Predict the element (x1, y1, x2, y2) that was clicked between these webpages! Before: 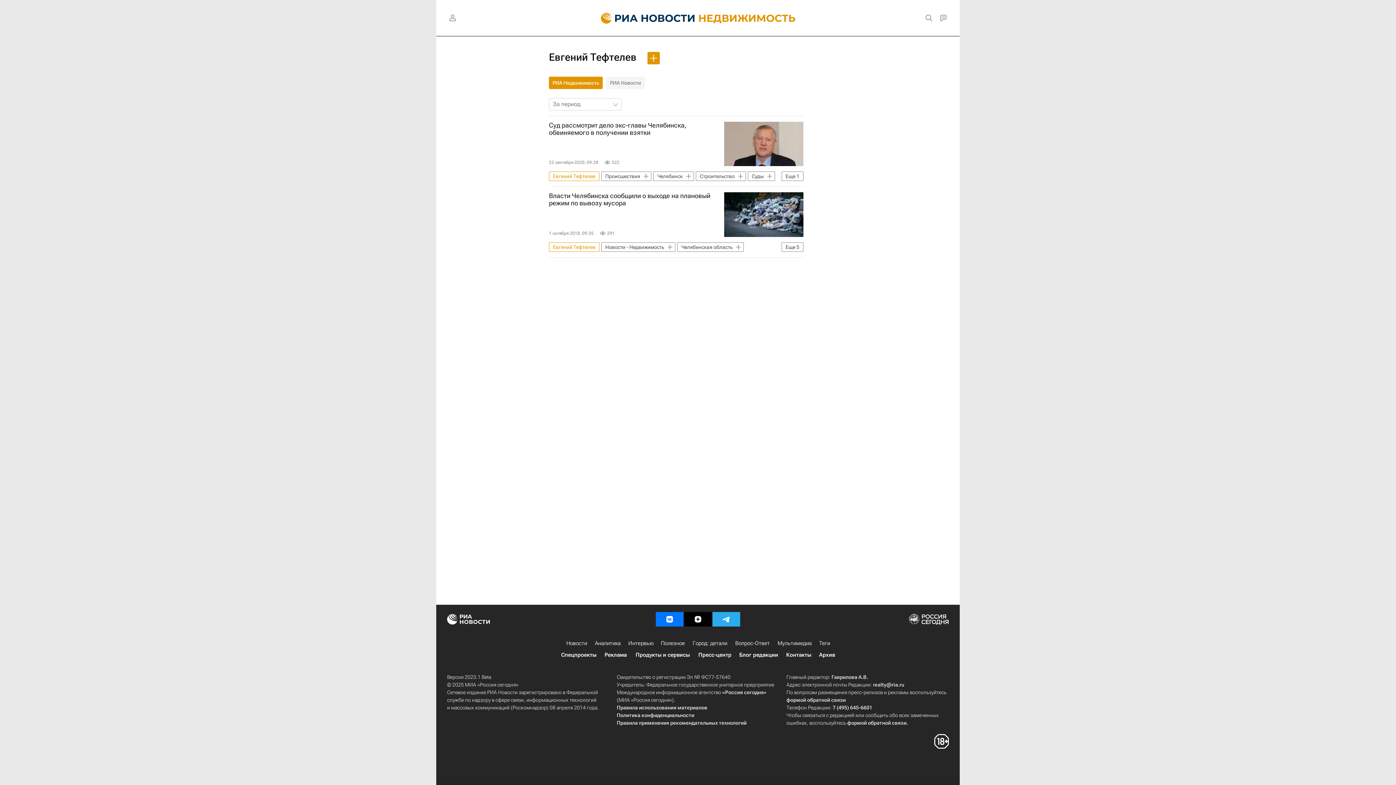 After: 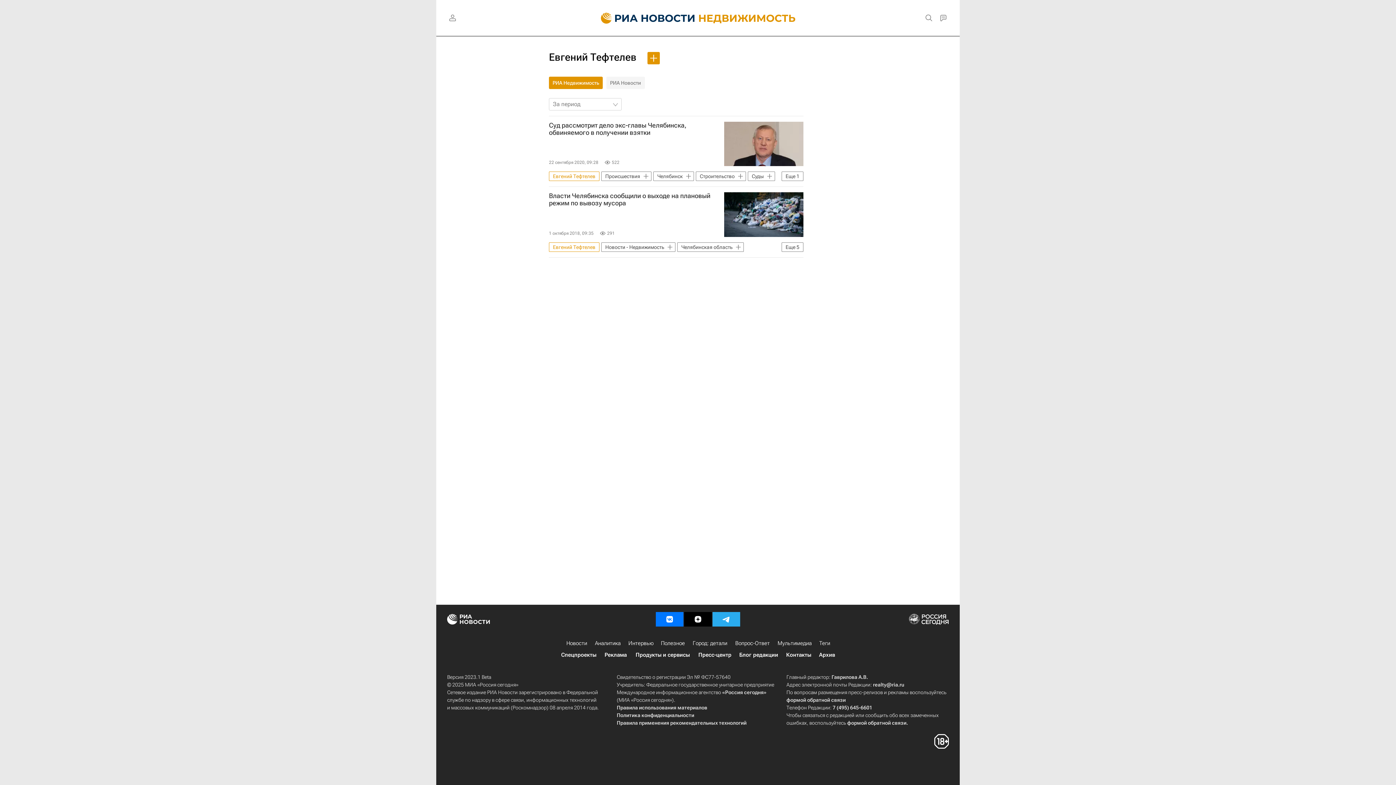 Action: bbox: (656, 612, 683, 626)